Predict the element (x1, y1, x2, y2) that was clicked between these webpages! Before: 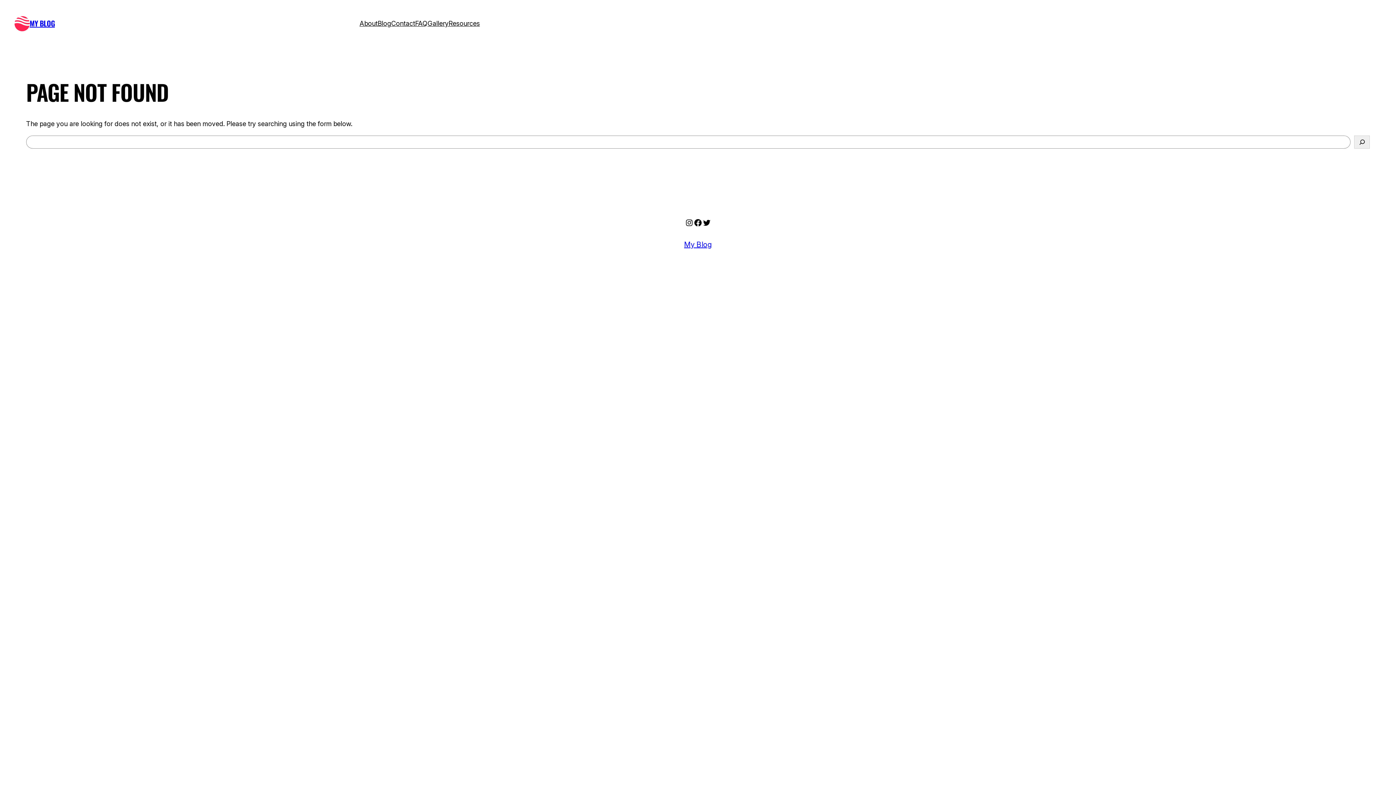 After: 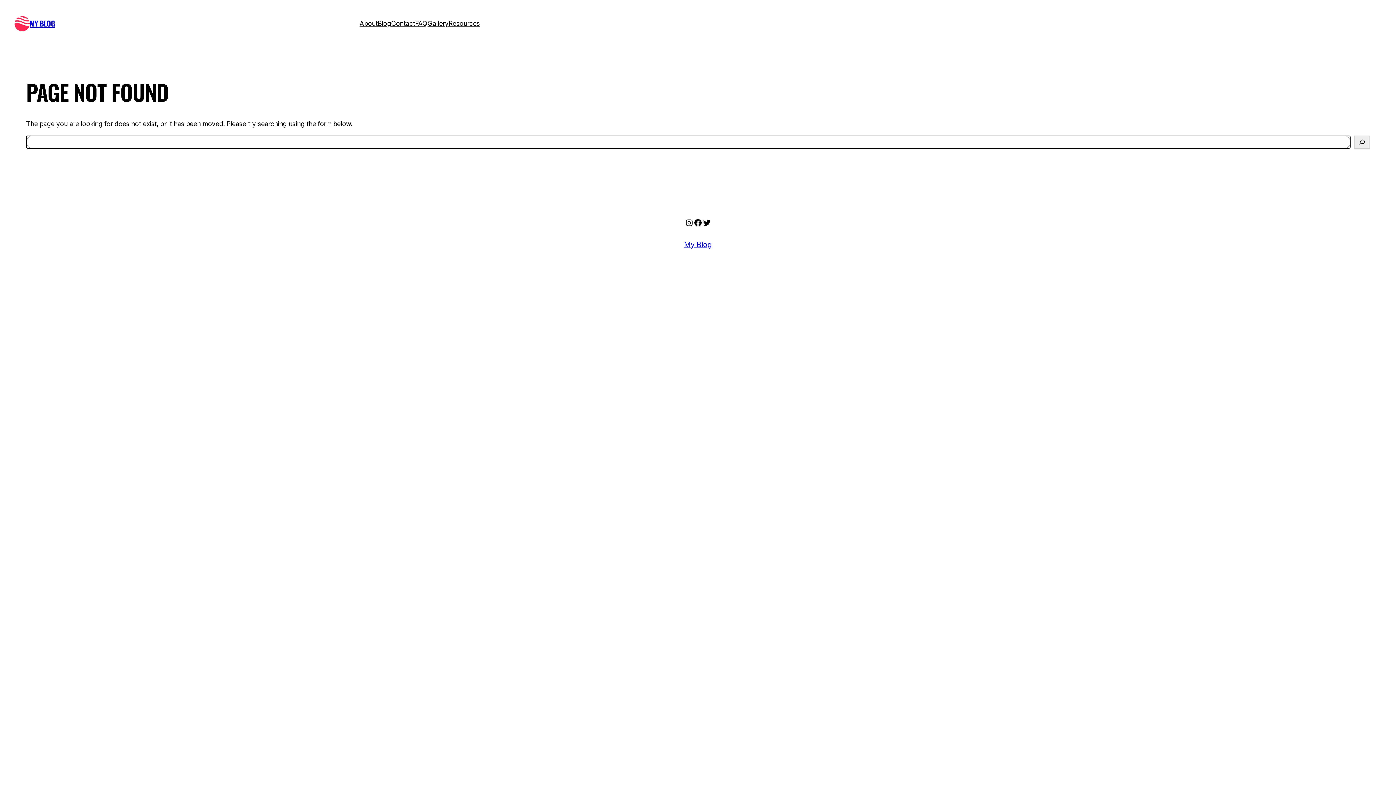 Action: label: Search bbox: (1354, 135, 1370, 148)